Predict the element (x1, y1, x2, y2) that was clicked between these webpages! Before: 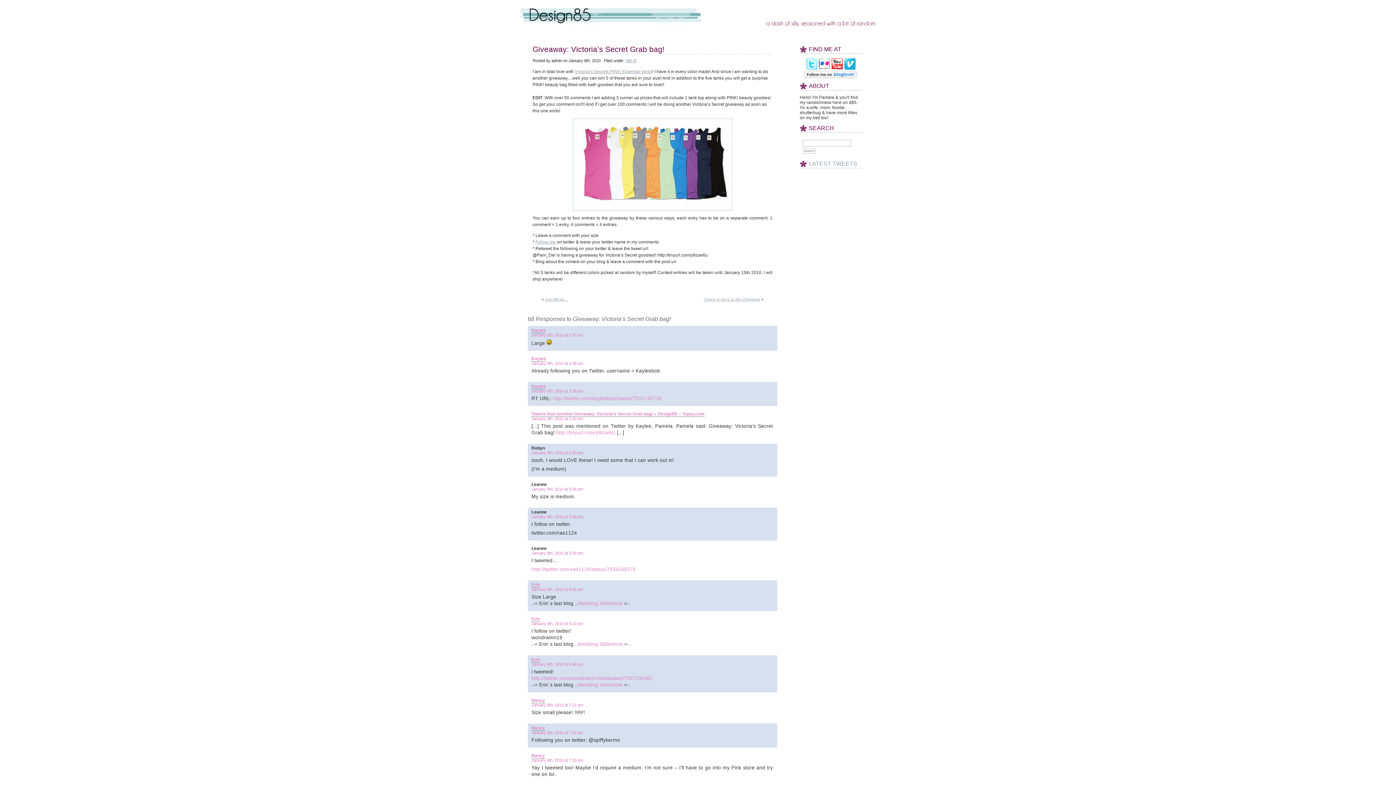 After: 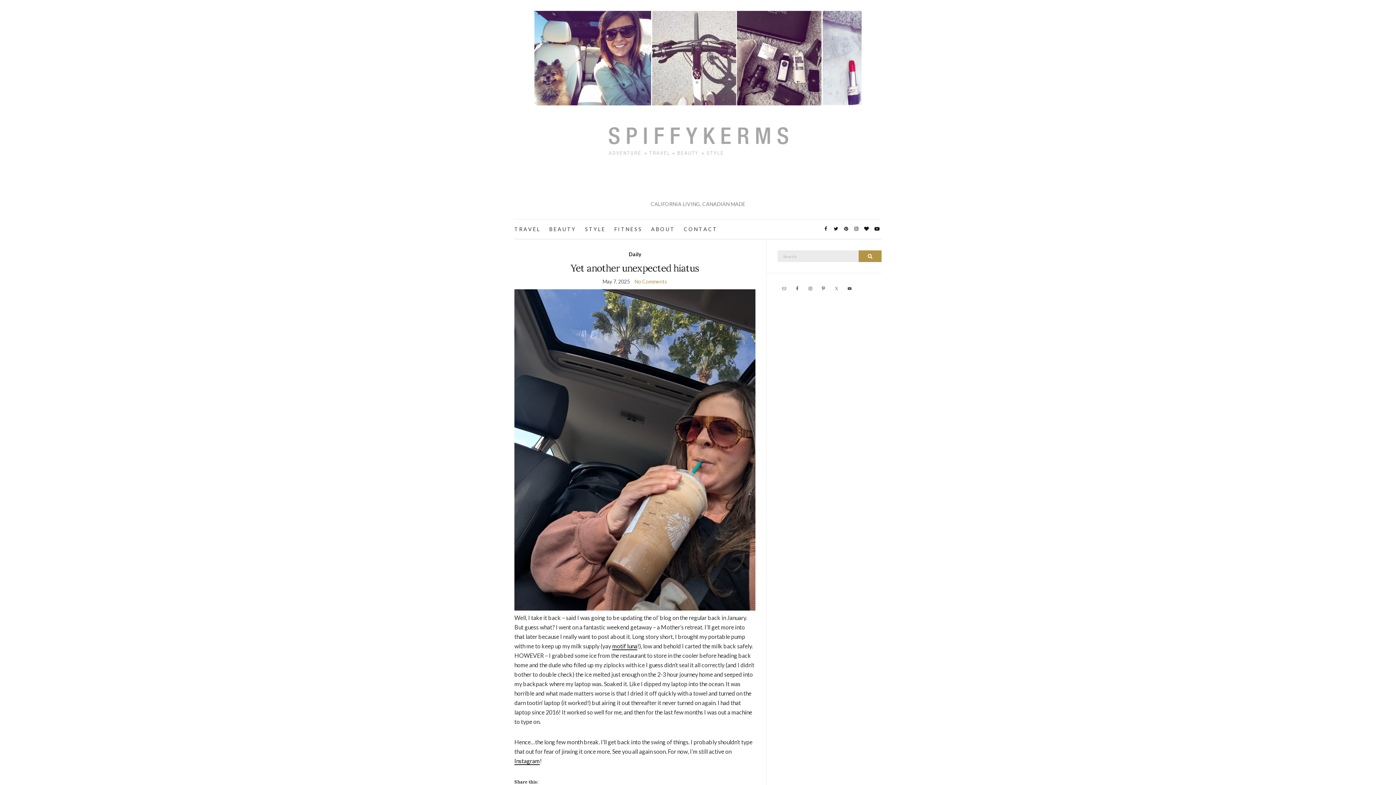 Action: label: Nancy bbox: (531, 698, 545, 703)